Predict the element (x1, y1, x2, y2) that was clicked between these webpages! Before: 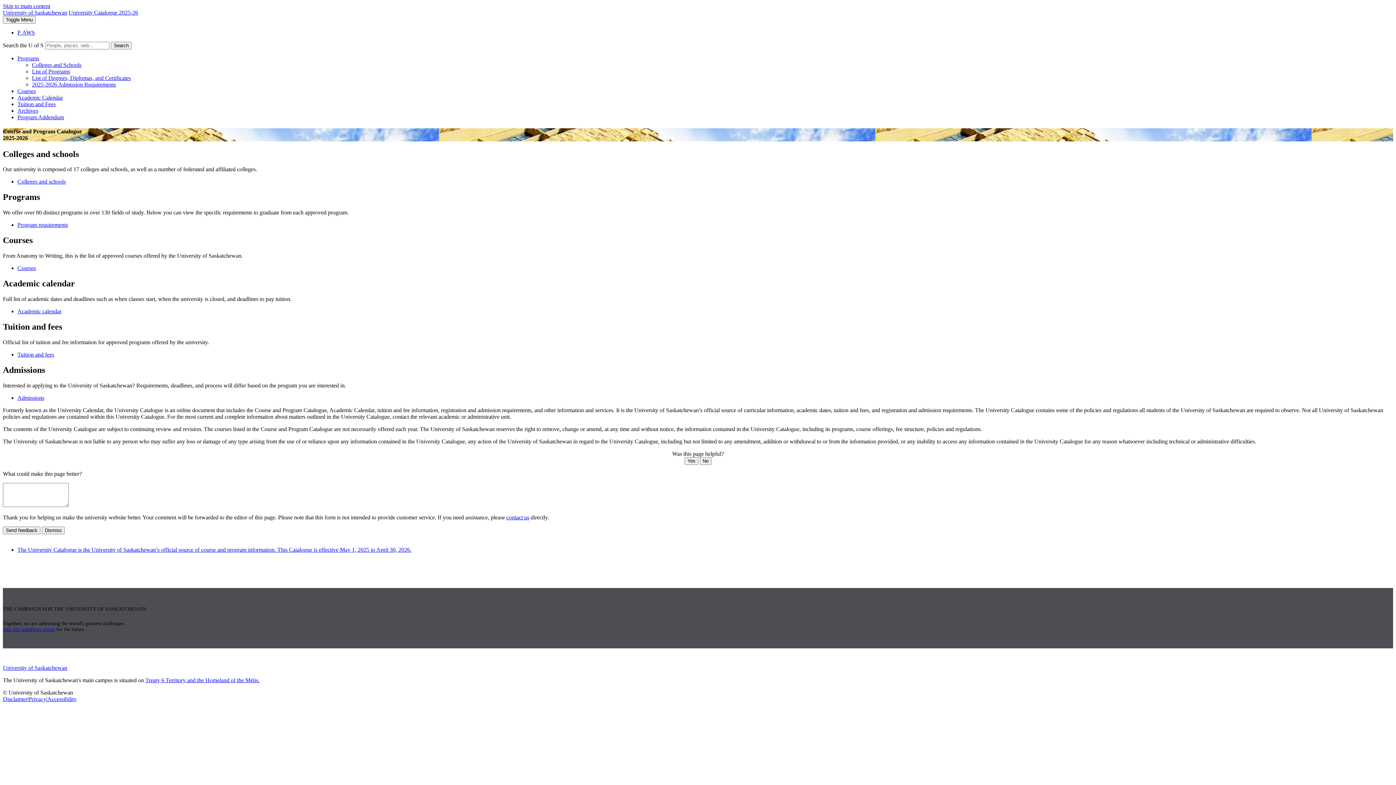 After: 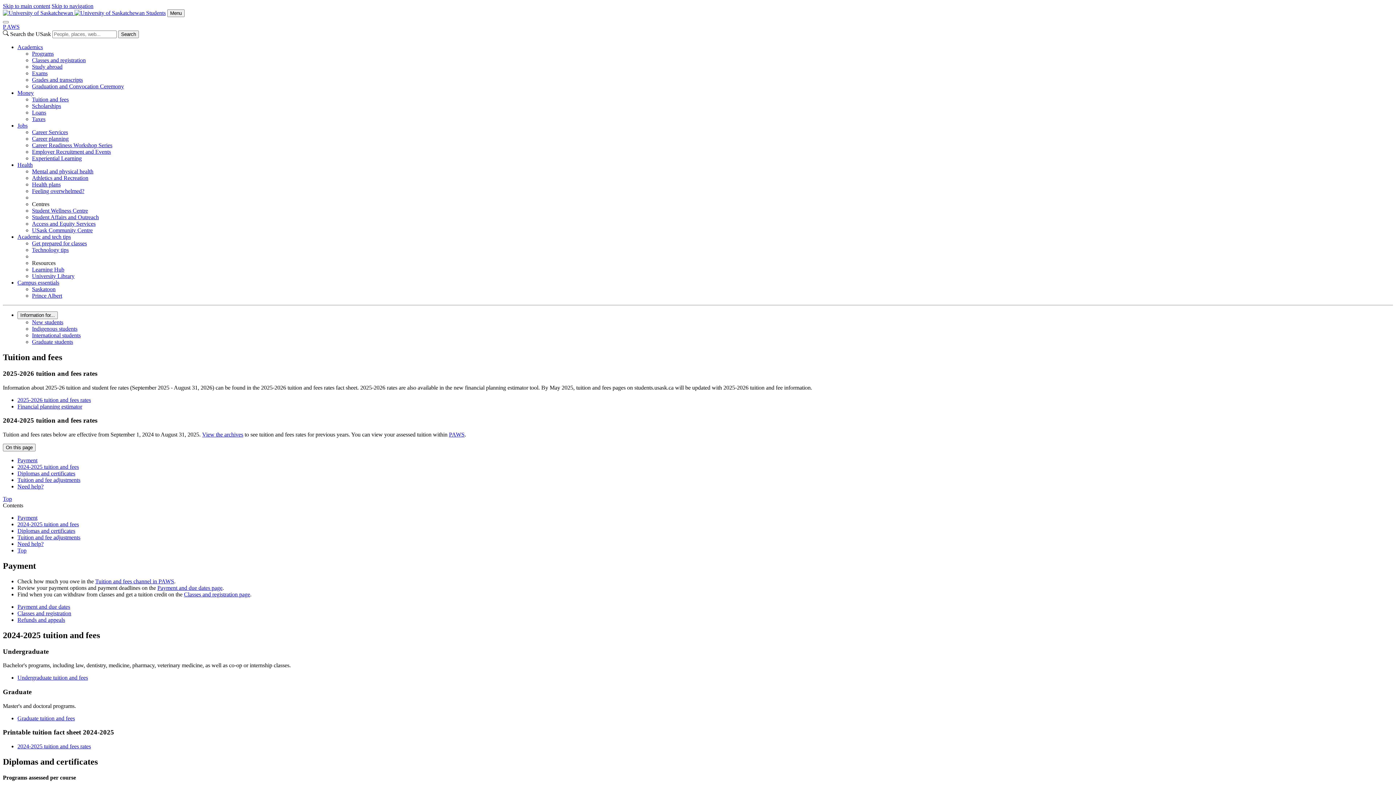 Action: label: Tuition and Fees bbox: (17, 101, 55, 107)